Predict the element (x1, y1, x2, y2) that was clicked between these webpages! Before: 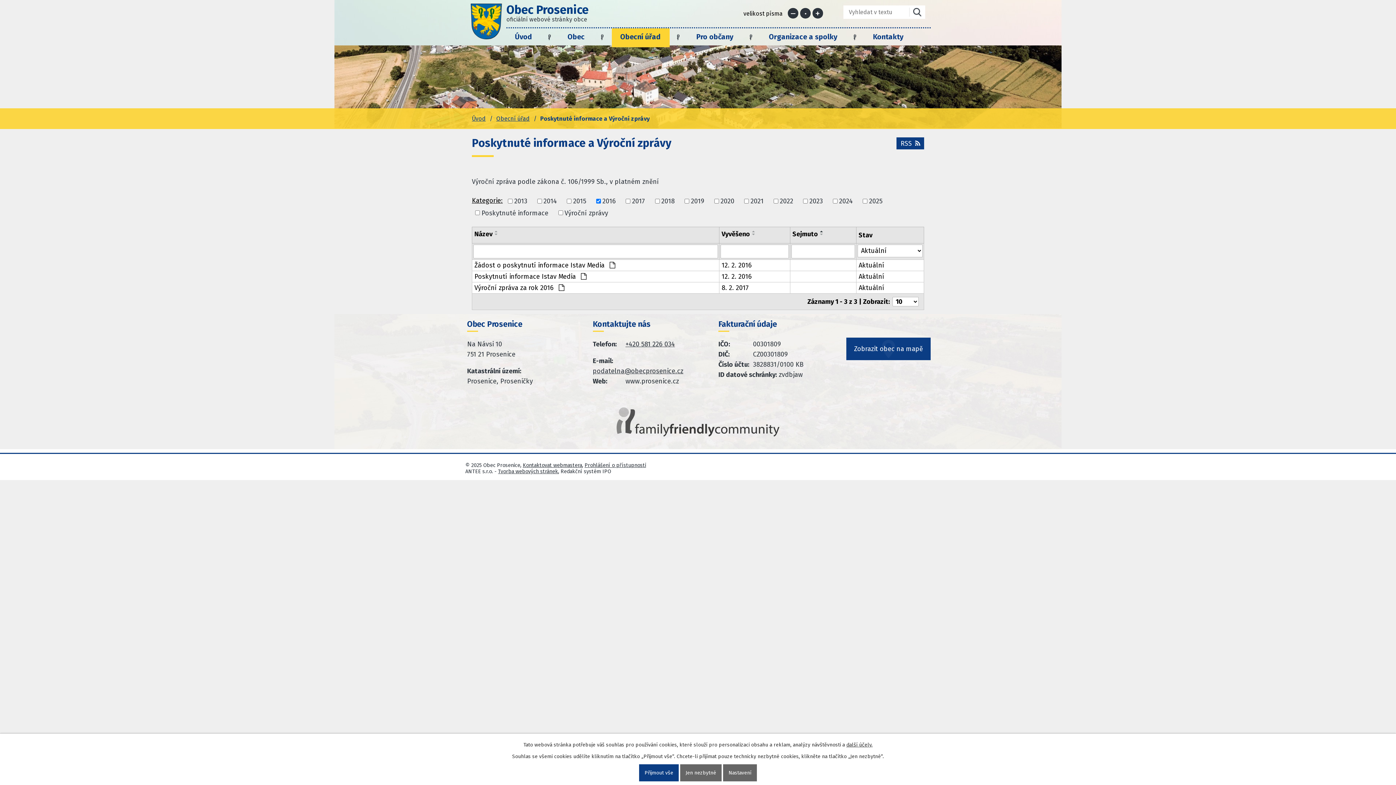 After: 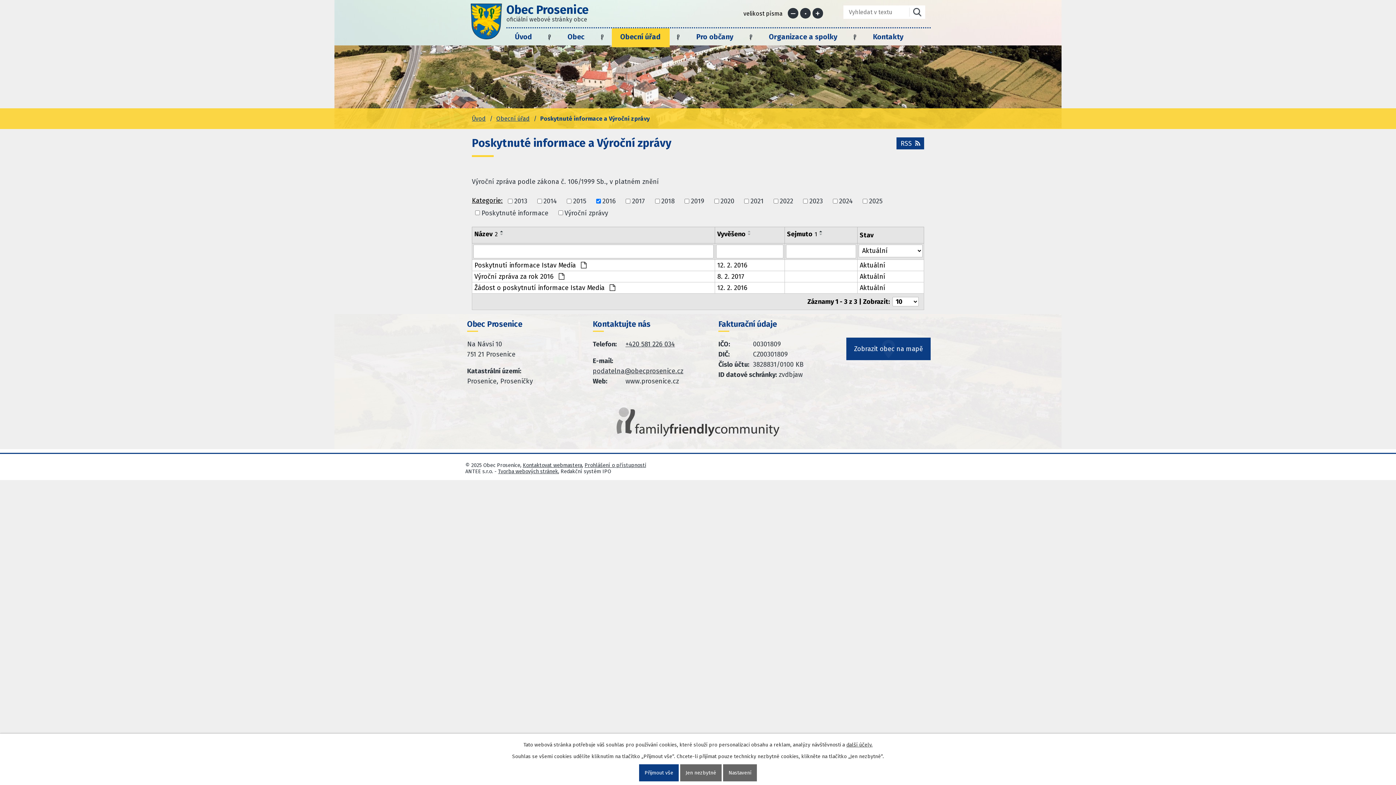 Action: bbox: (474, 230, 492, 238) label: Název